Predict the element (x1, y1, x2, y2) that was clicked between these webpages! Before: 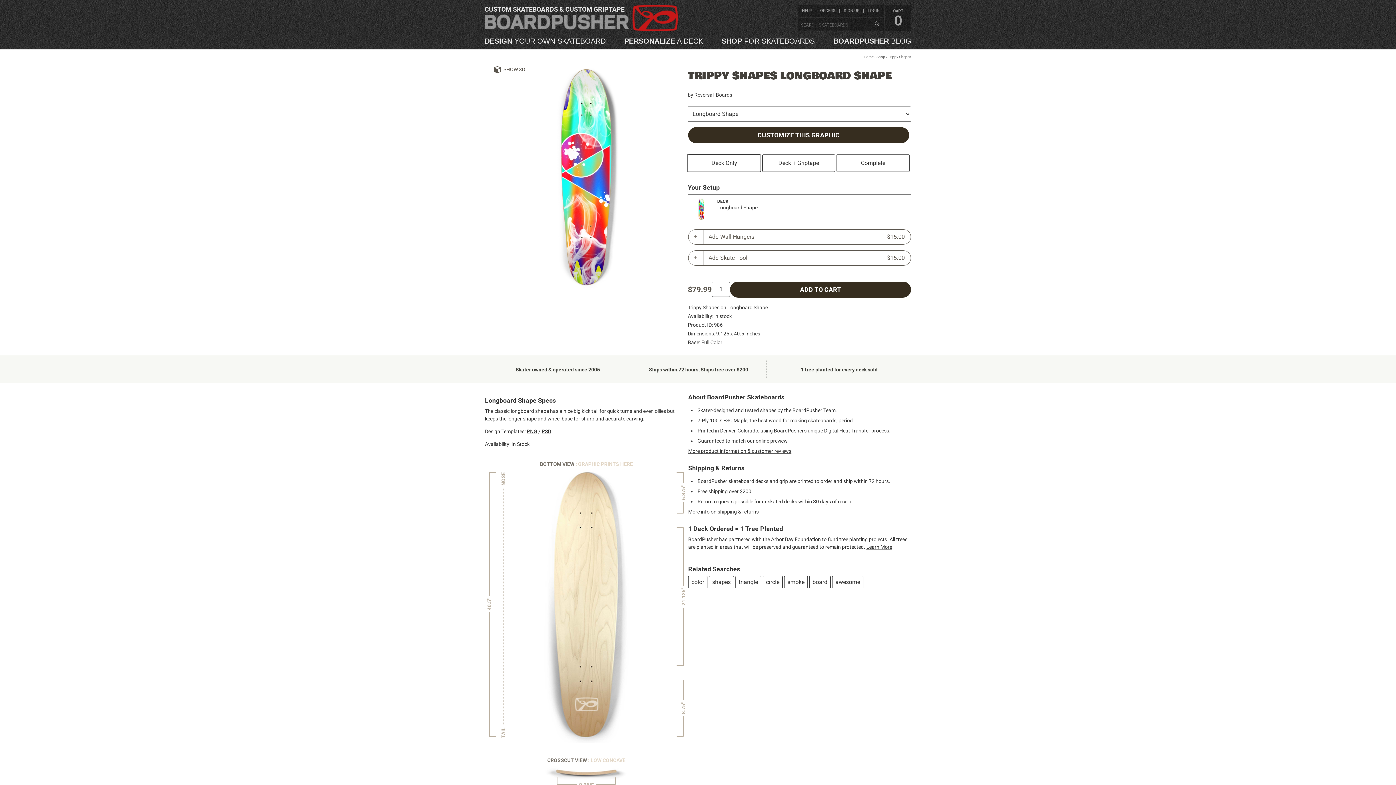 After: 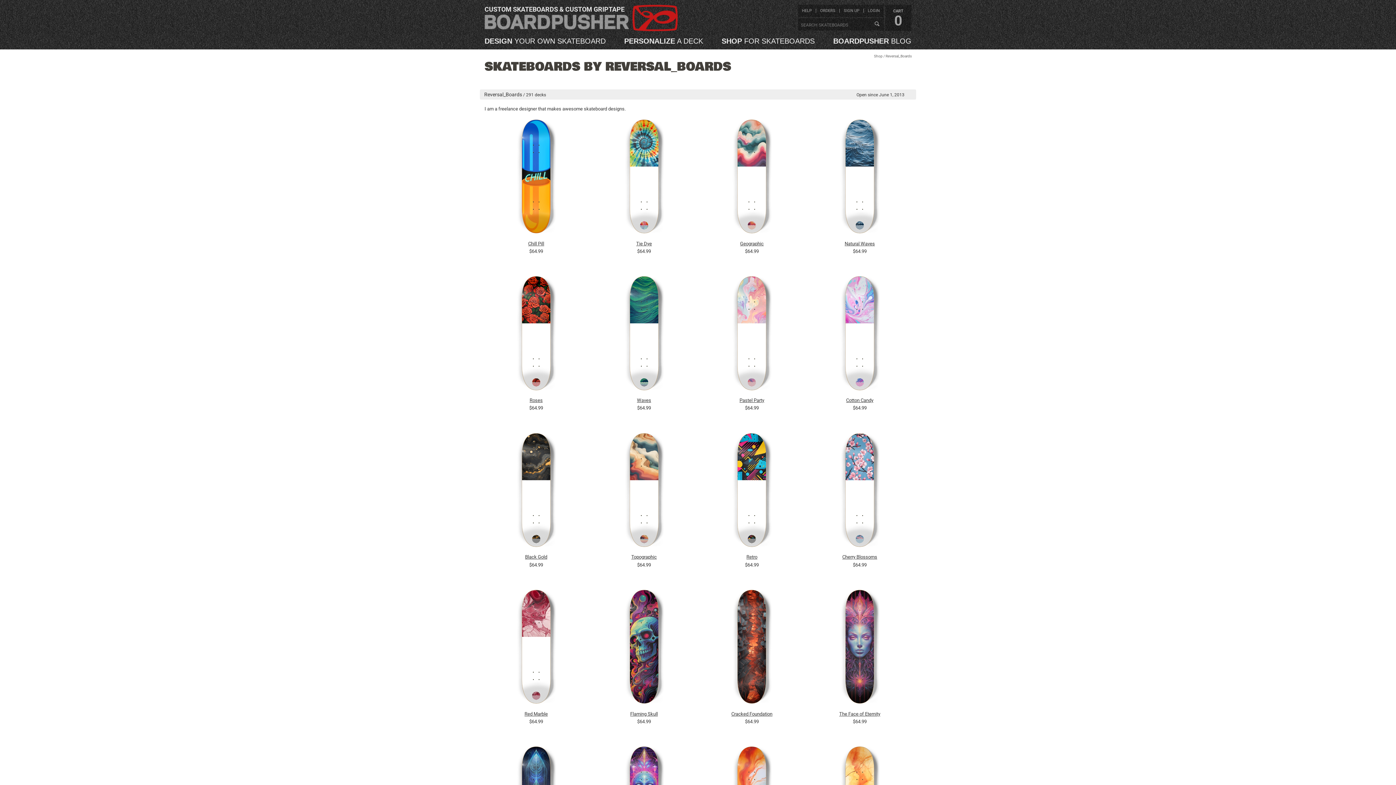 Action: label: Reversal_Boards bbox: (694, 91, 732, 97)